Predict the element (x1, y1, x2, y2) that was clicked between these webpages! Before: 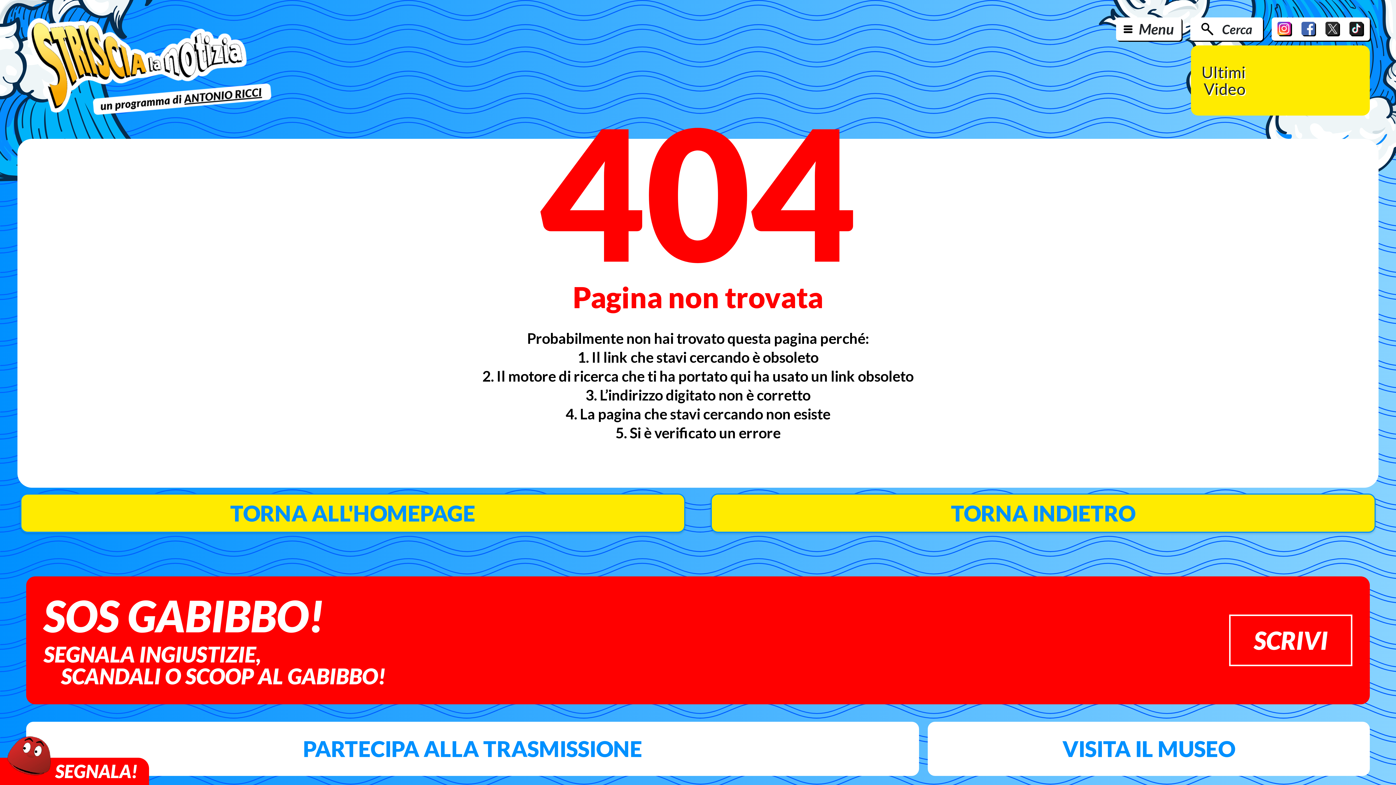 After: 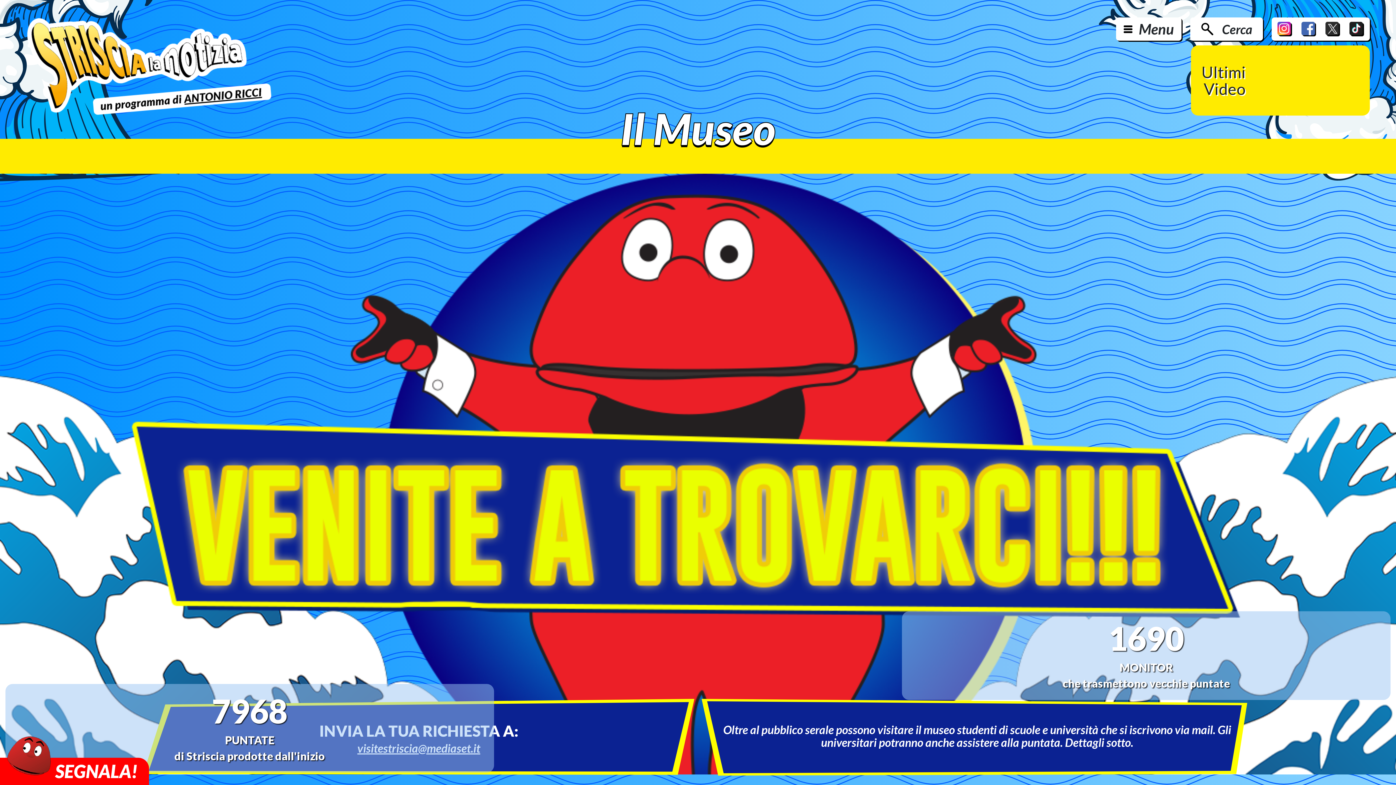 Action: label: VISITA IL MUSEO bbox: (927, 722, 1370, 776)